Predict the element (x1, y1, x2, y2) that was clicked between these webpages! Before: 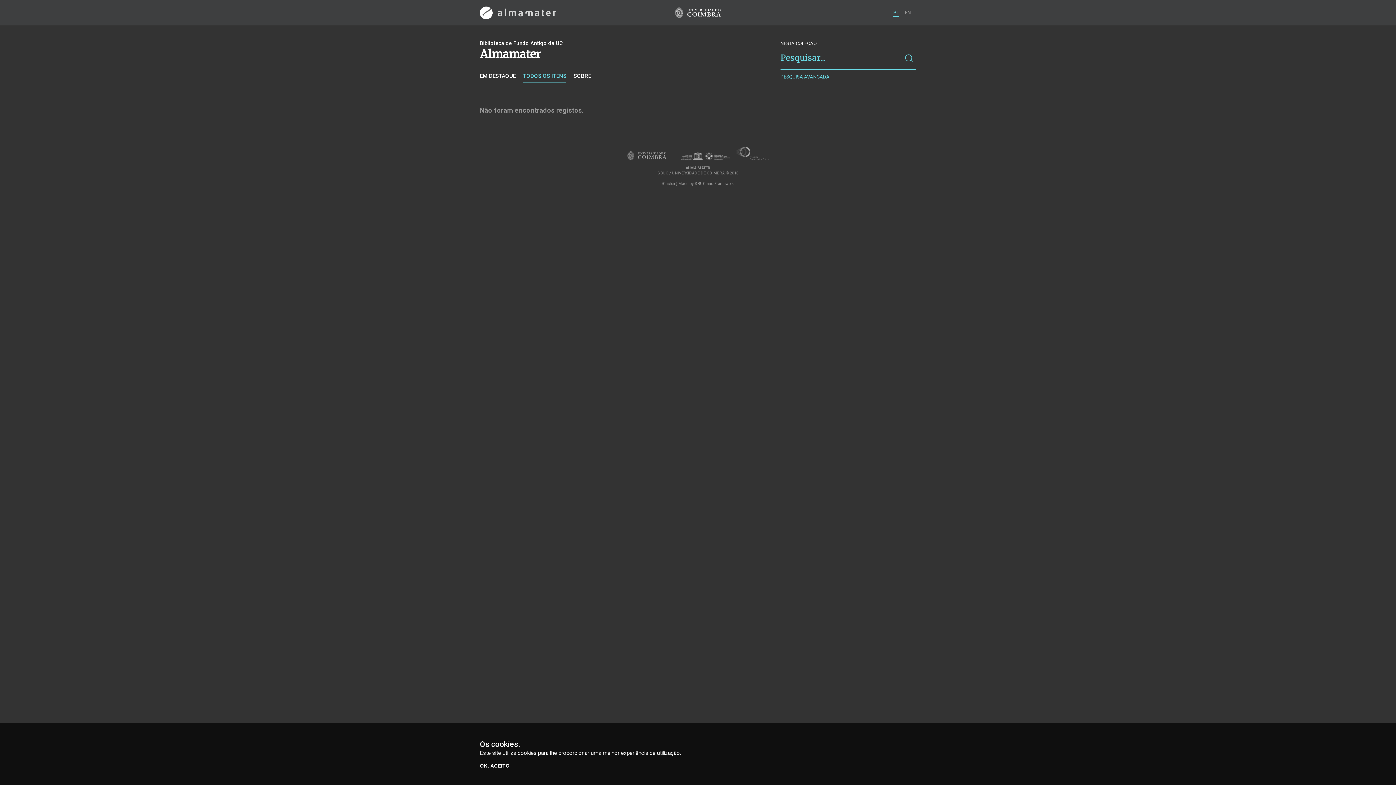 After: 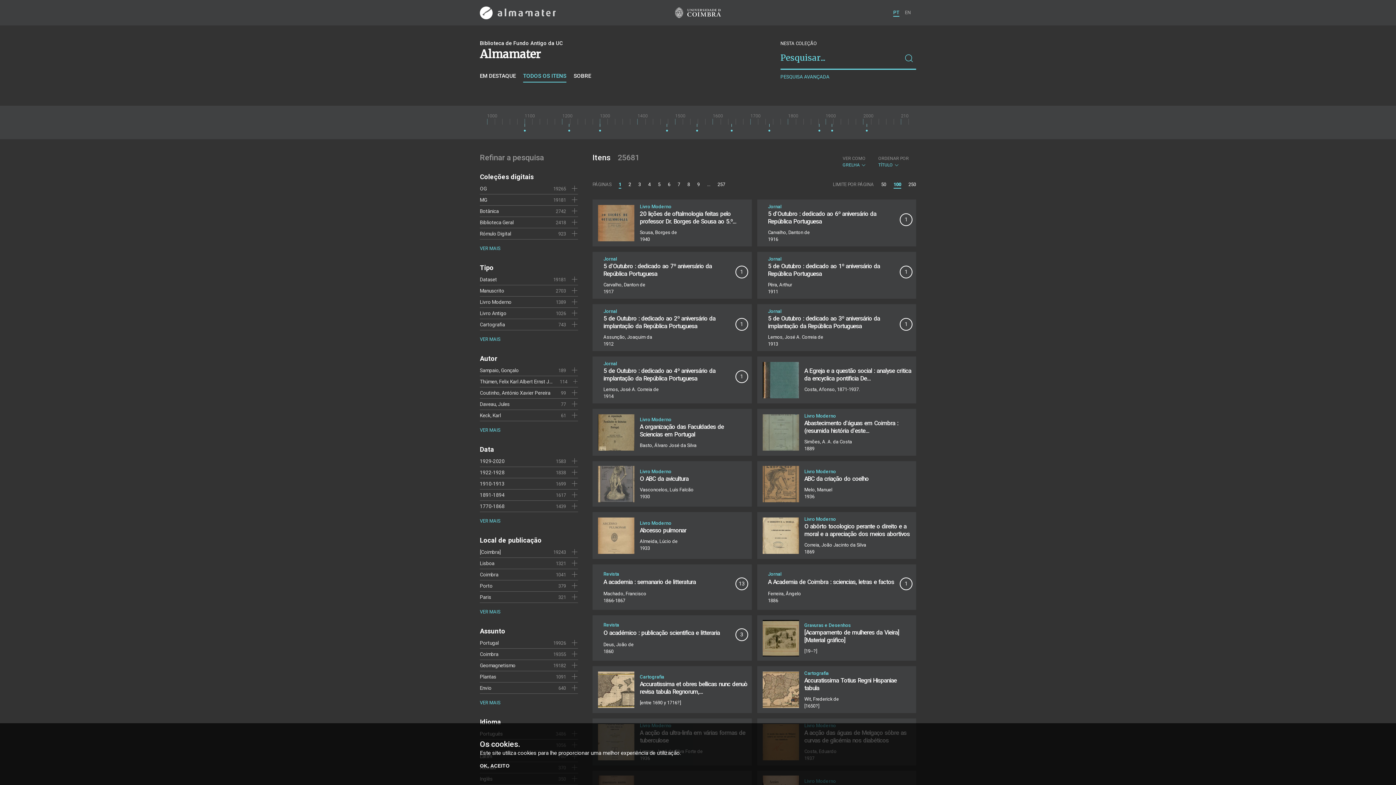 Action: label: TODOS OS ITENS bbox: (523, 72, 566, 82)